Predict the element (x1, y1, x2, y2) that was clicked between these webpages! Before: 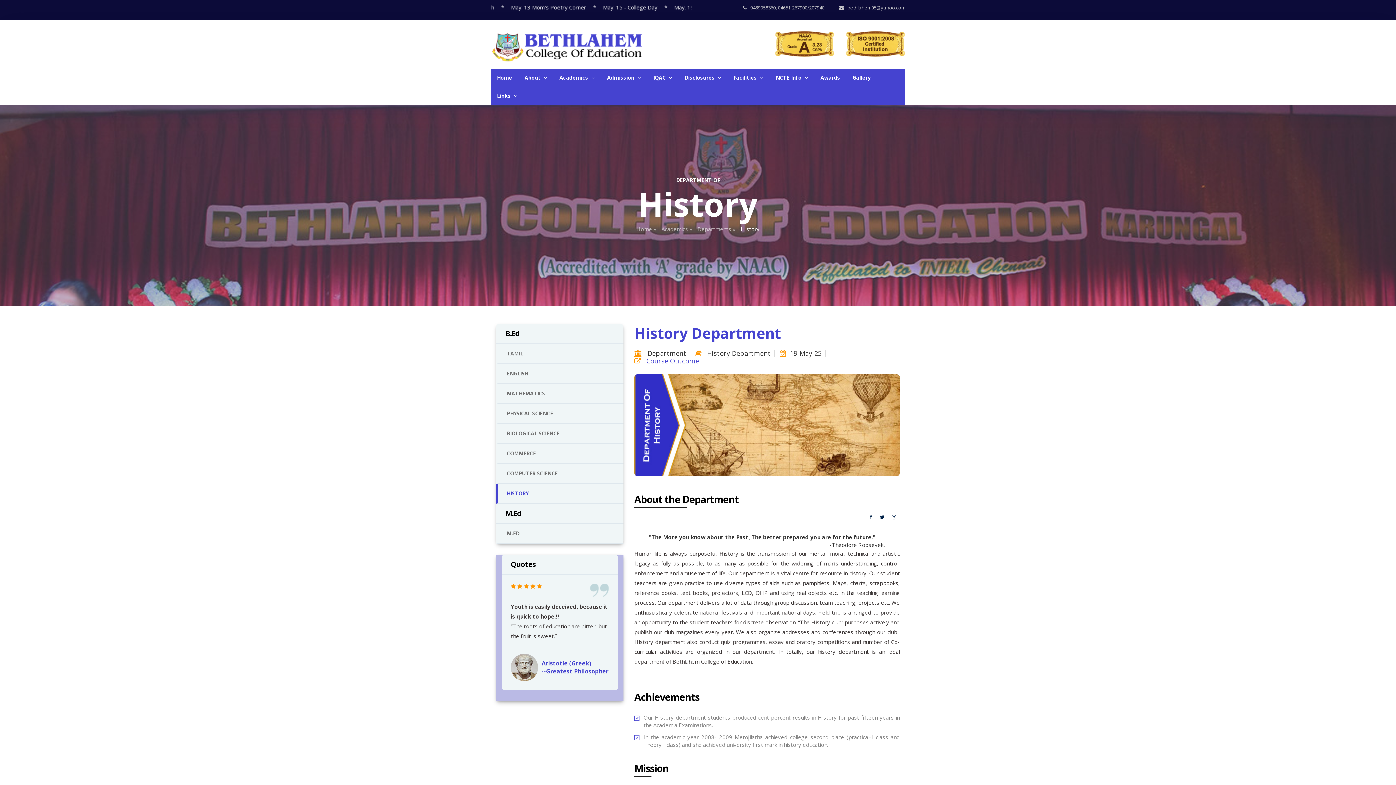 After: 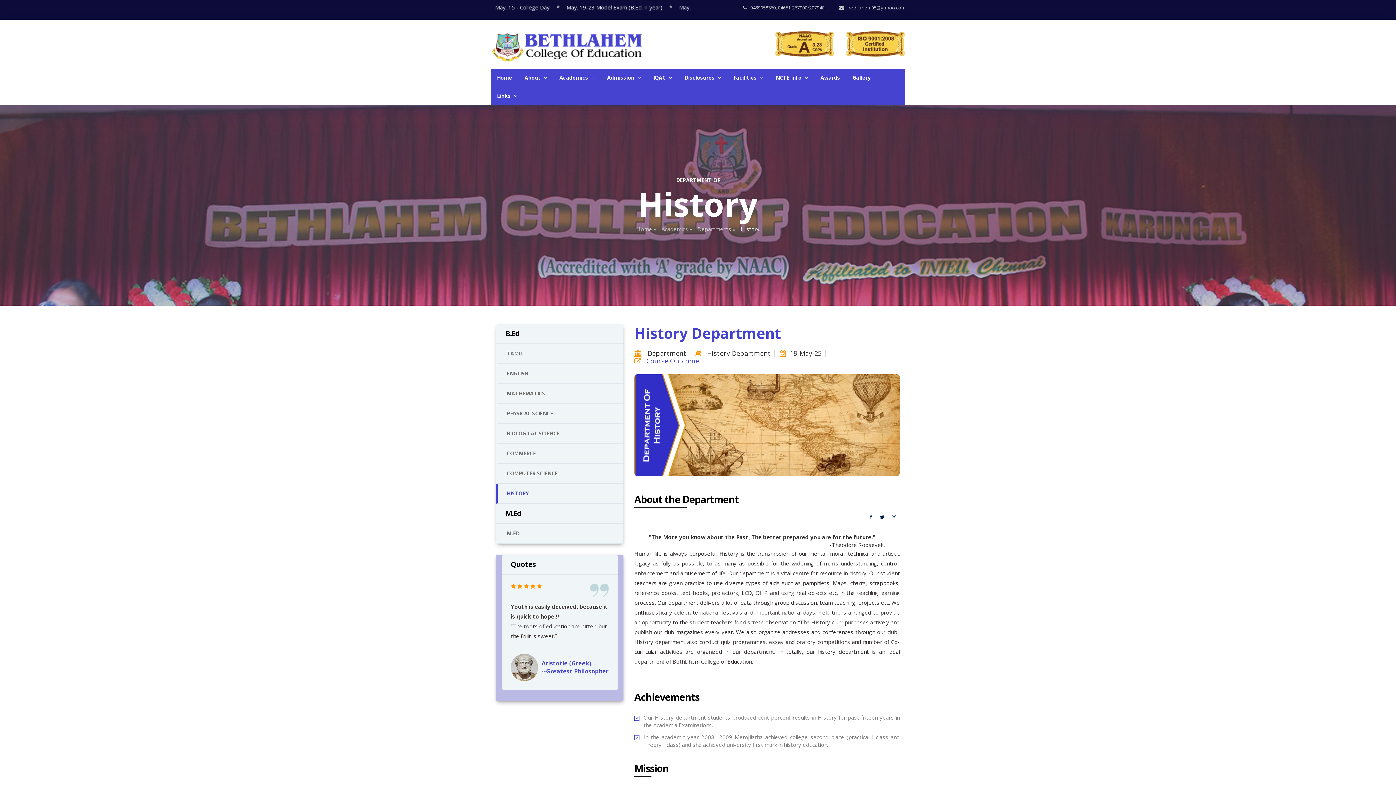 Action: label:  9489058360, 04651-267900/207940 bbox: (743, 0, 824, 14)